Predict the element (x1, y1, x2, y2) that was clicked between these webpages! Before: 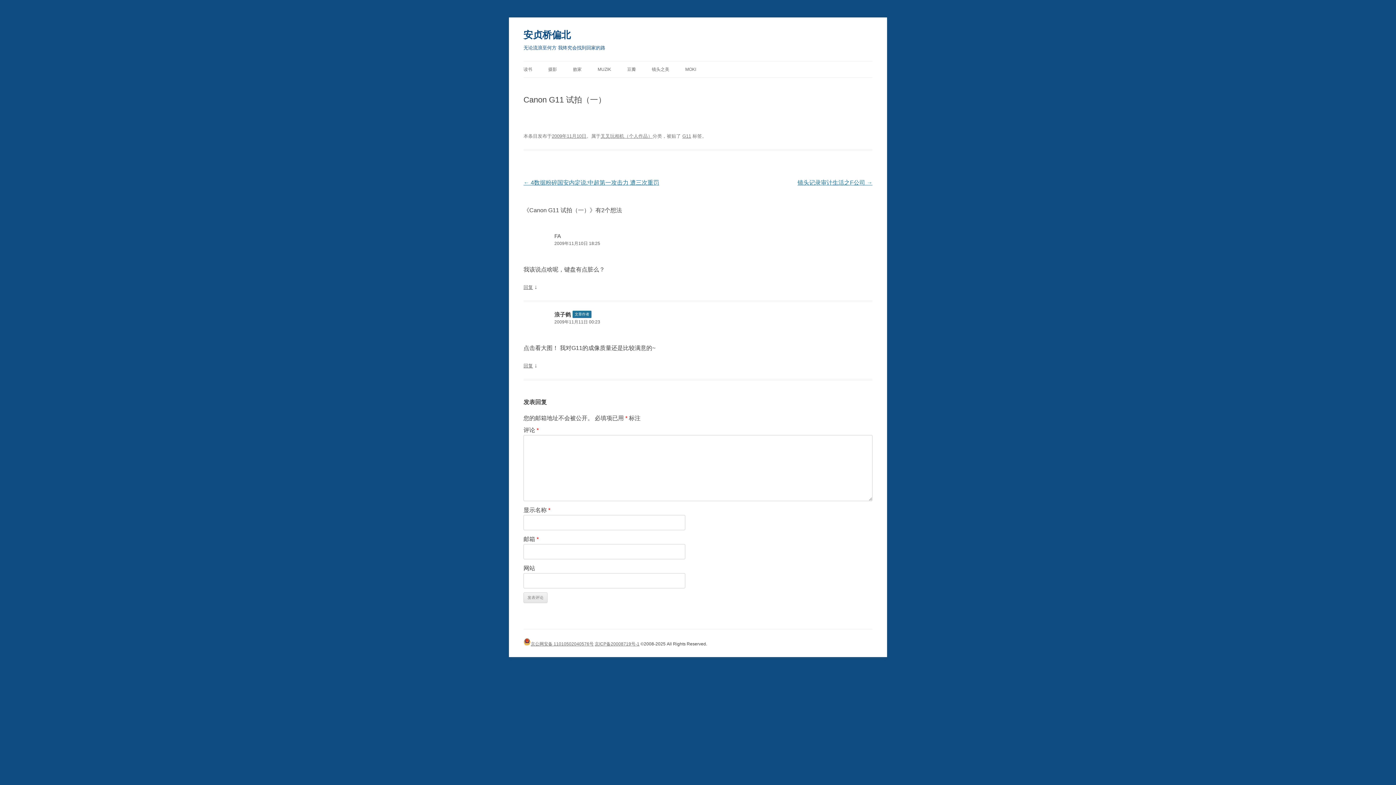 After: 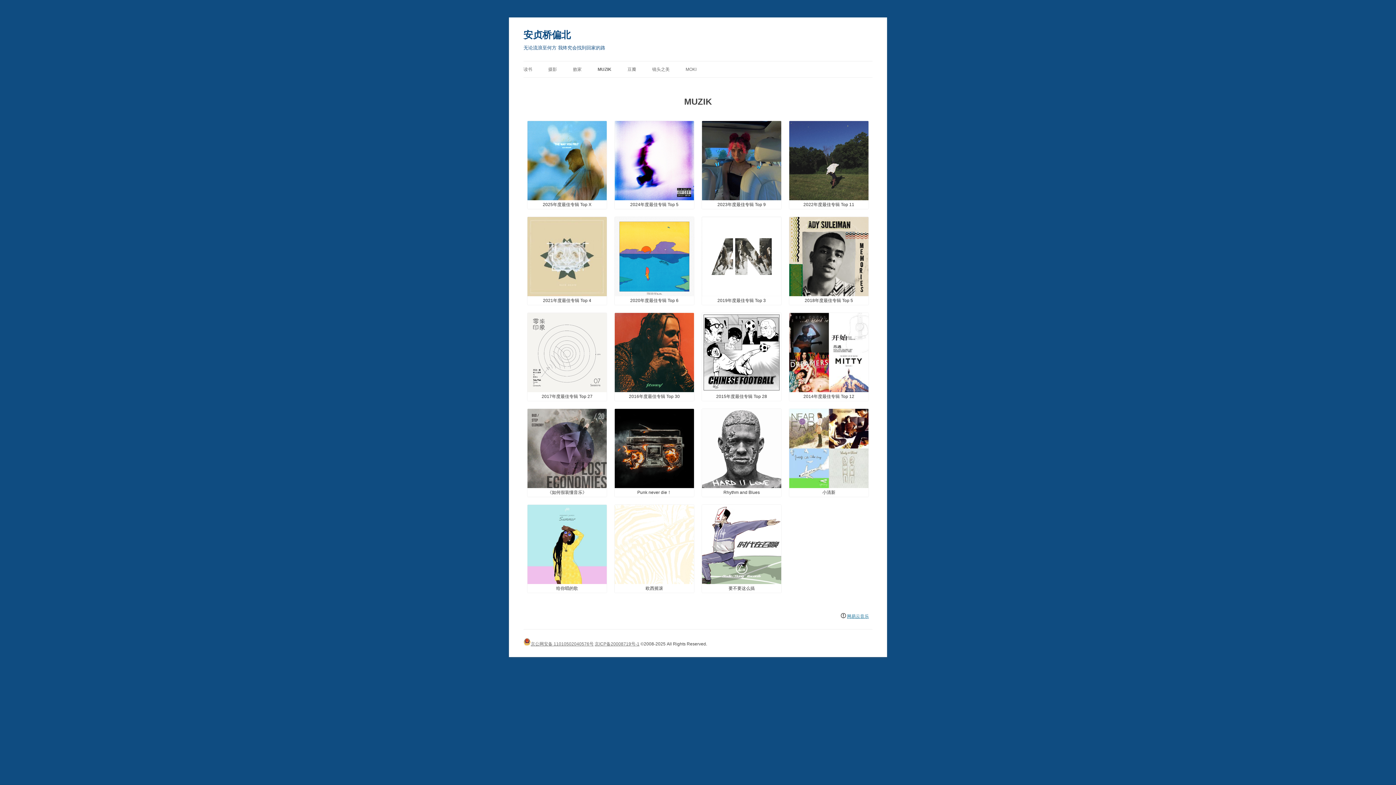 Action: label: MUZIK bbox: (597, 61, 611, 77)